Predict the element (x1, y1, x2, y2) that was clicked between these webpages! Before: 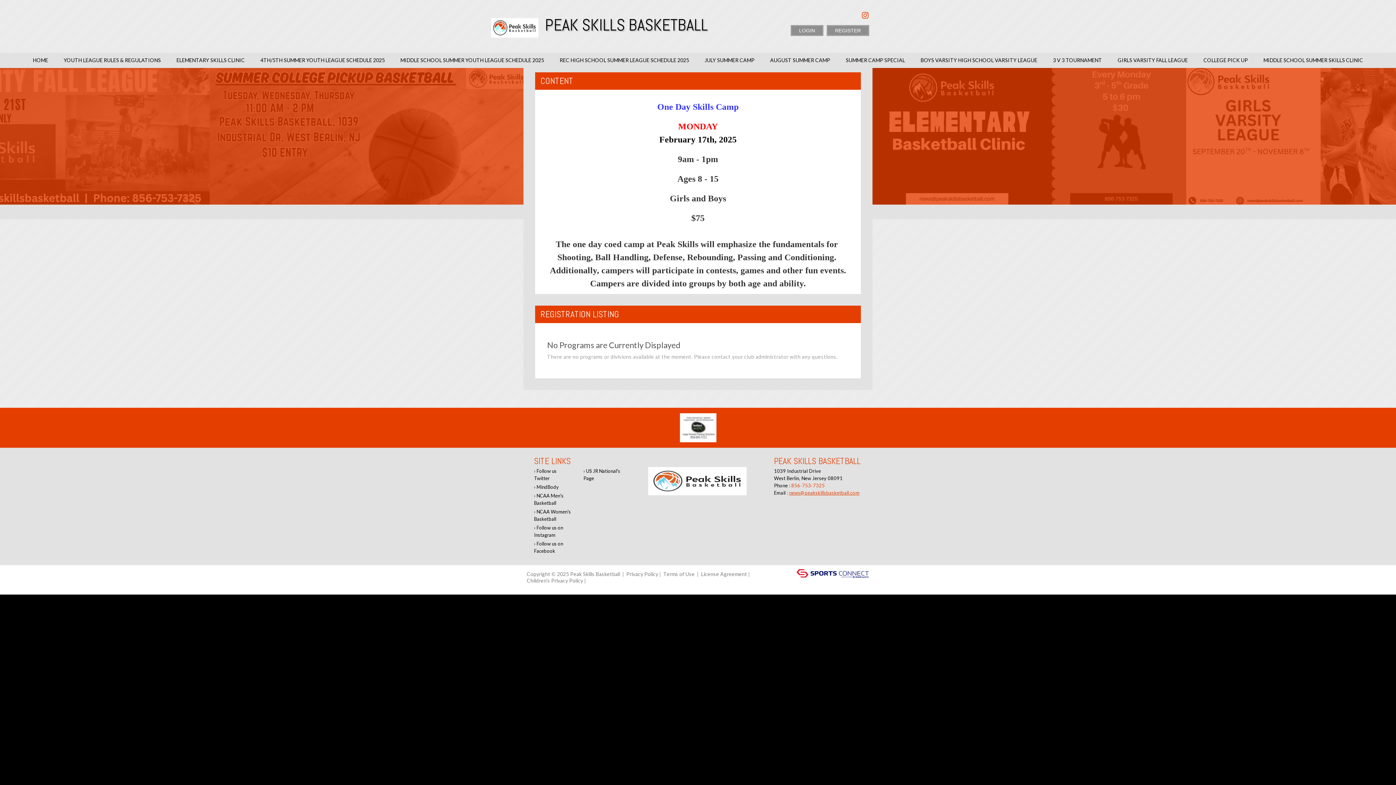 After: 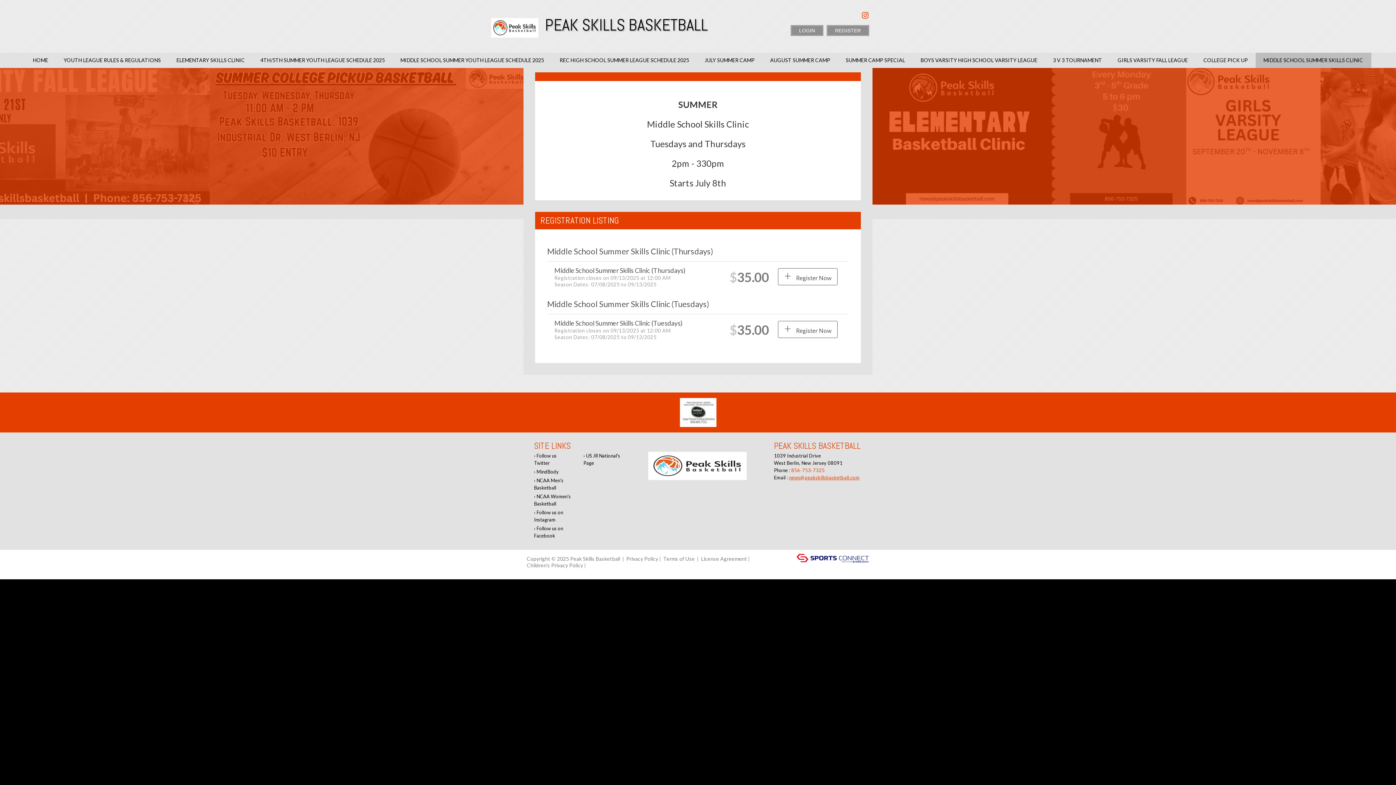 Action: bbox: (1255, 52, 1371, 68) label: MIDDLE SCHOOL SUMMER SKILLS CLINIC